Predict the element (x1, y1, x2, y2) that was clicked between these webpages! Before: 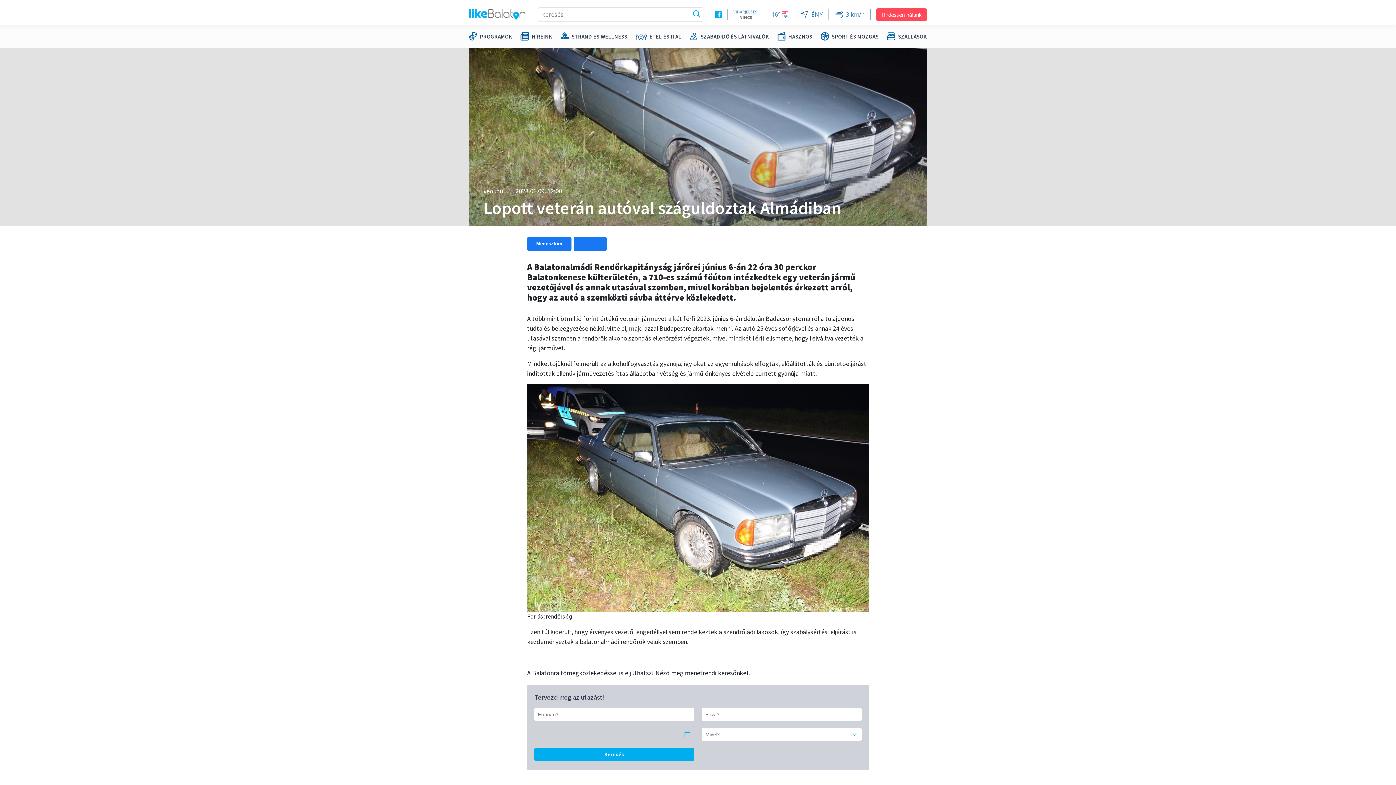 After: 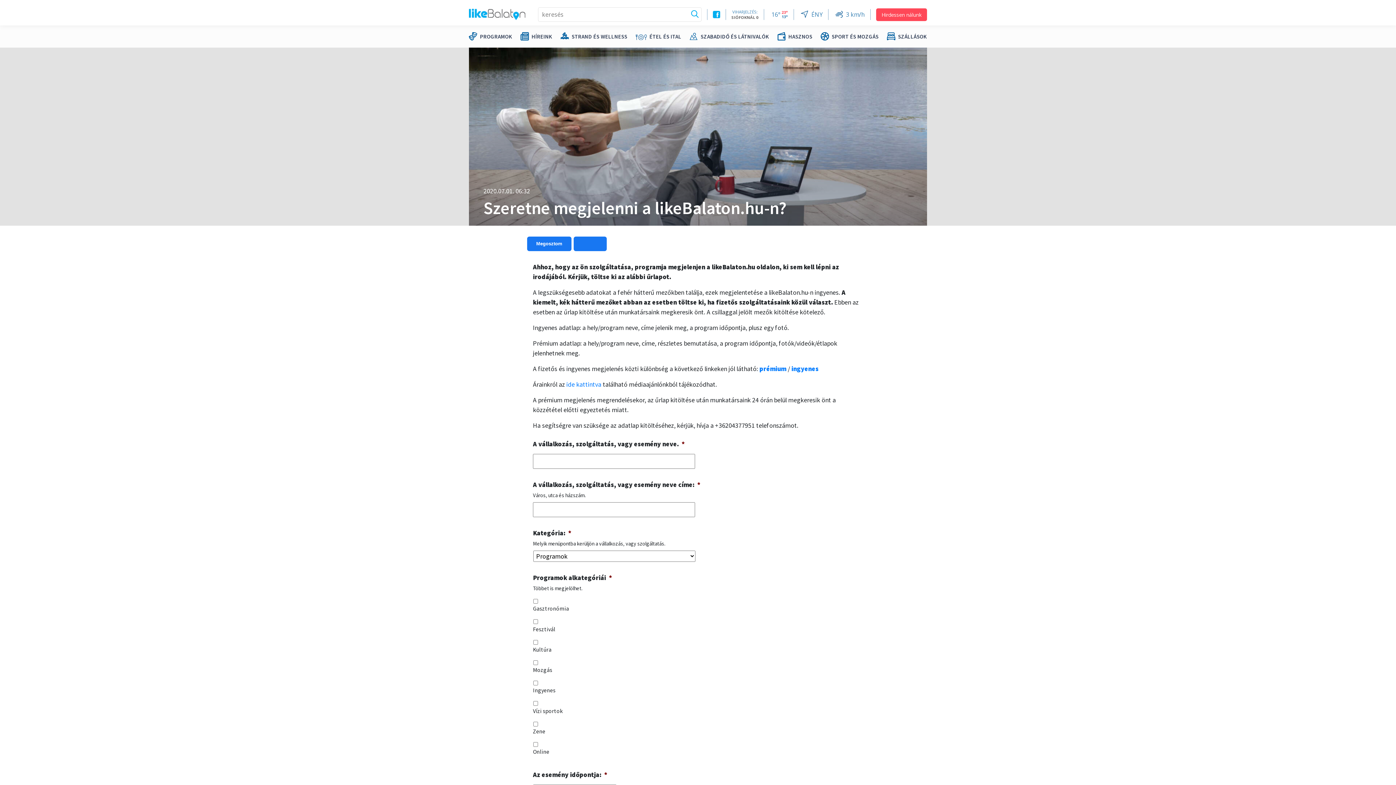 Action: label: Hirdessen nálunk bbox: (876, 8, 927, 20)